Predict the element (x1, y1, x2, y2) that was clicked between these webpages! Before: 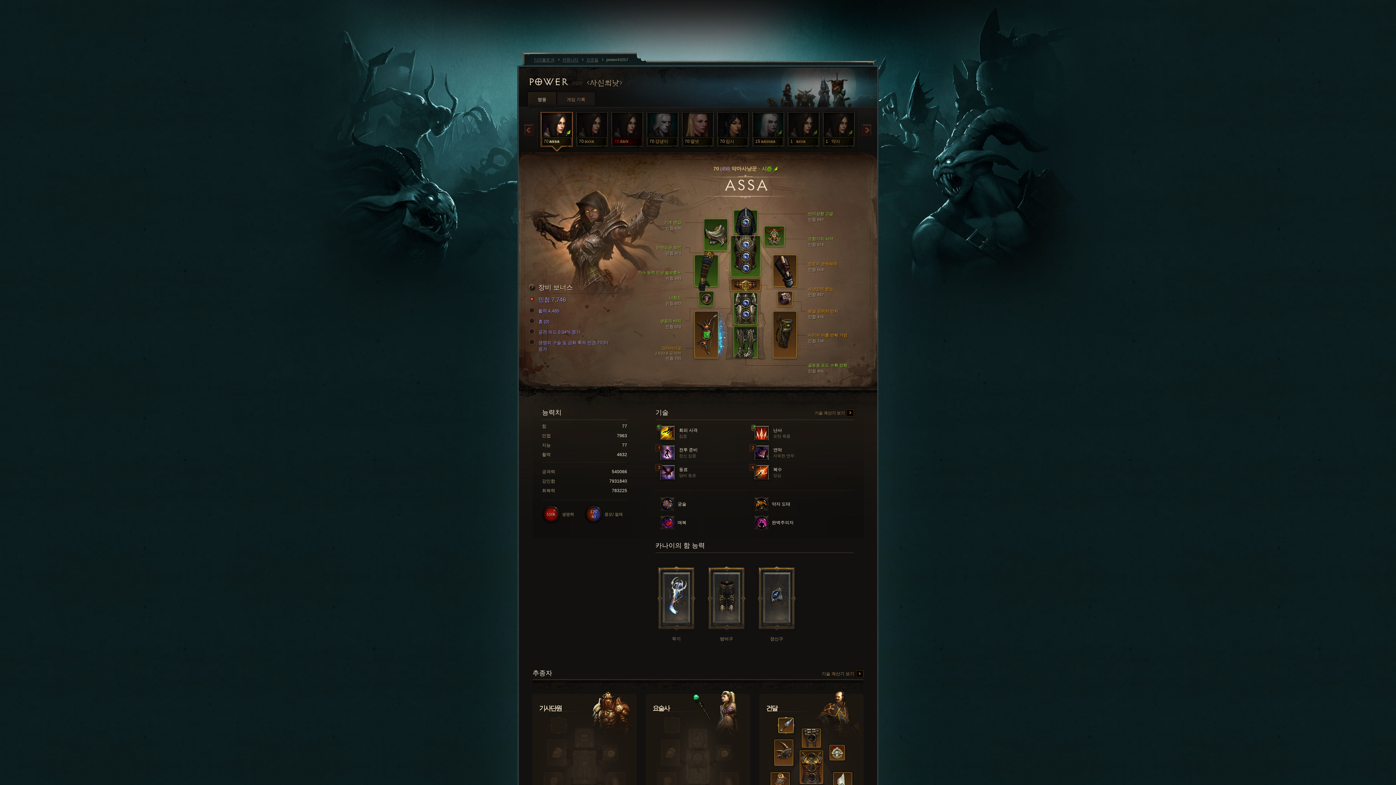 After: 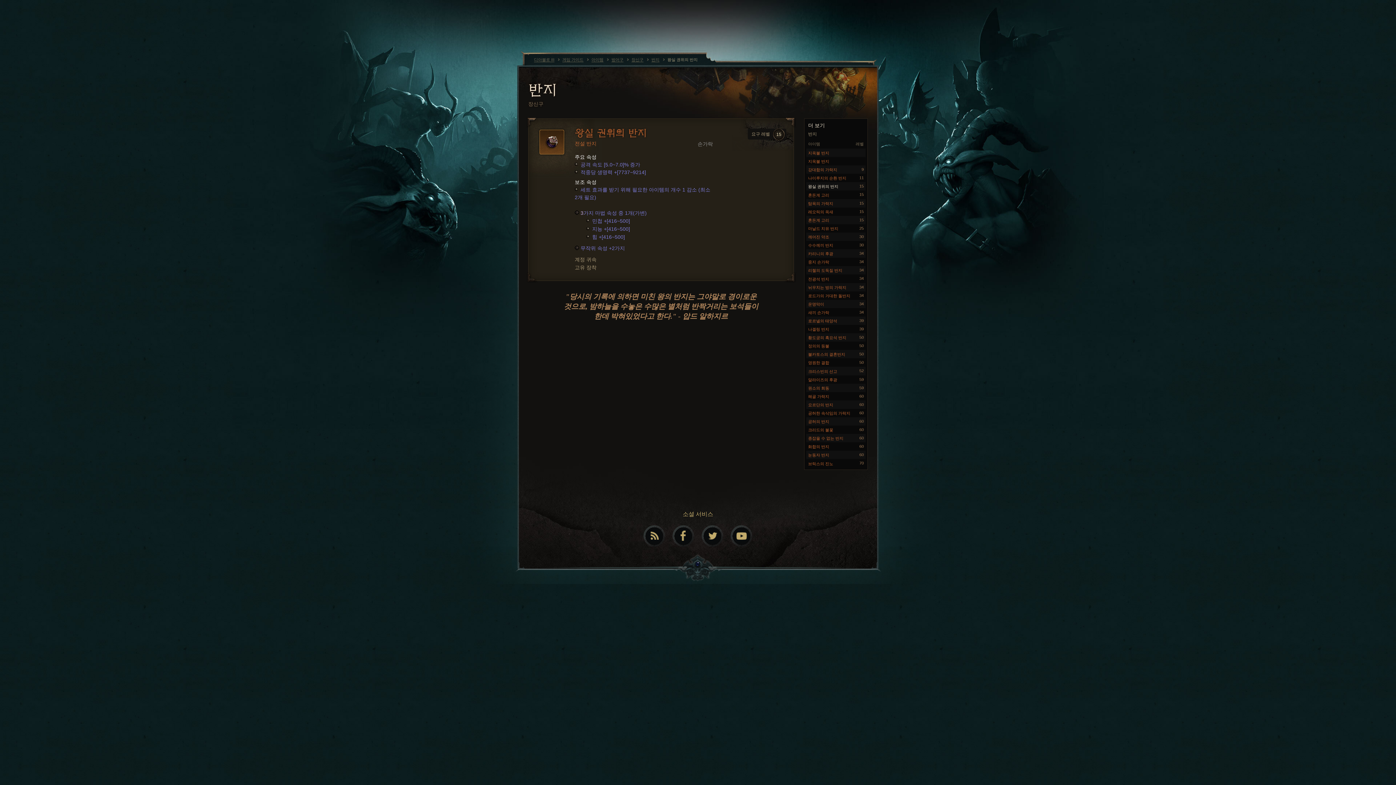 Action: bbox: (777, 291, 792, 306)